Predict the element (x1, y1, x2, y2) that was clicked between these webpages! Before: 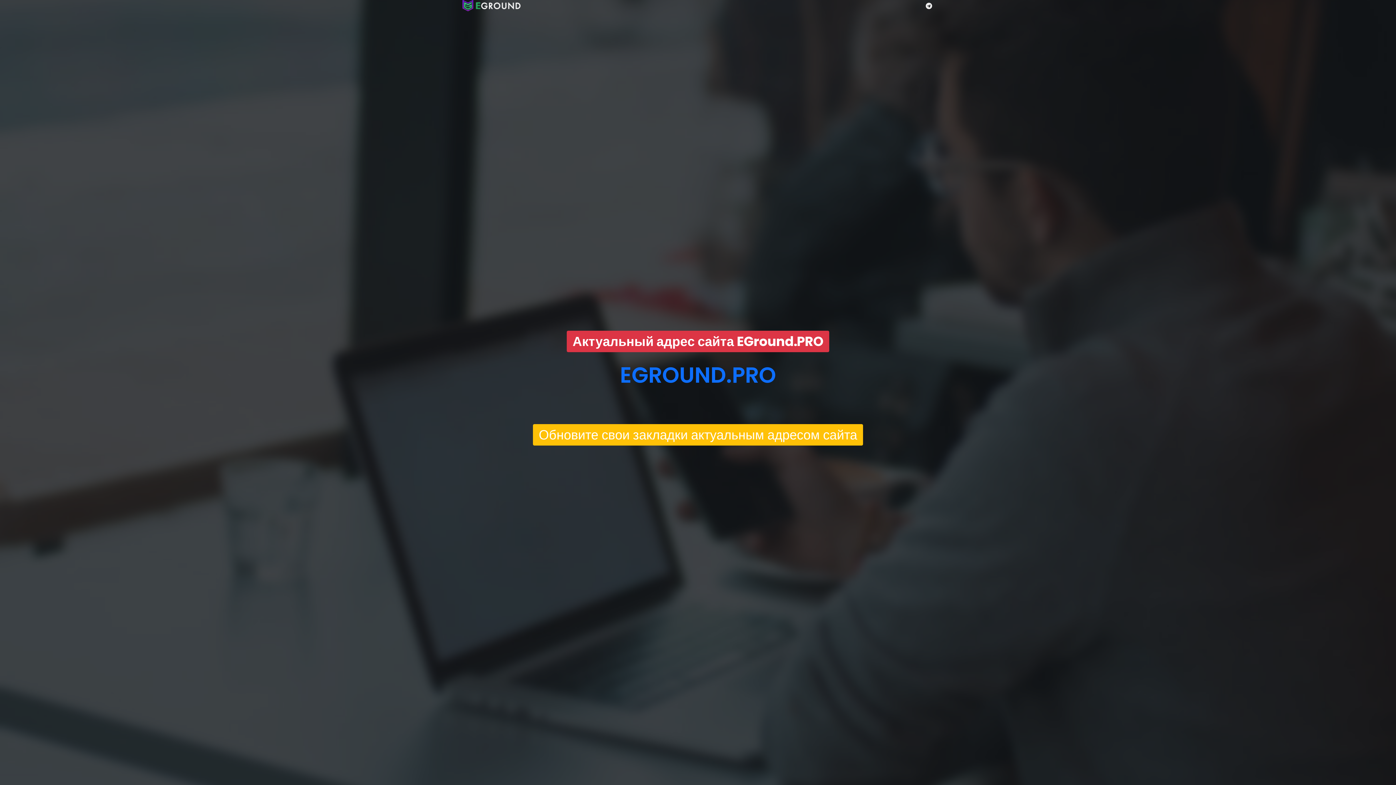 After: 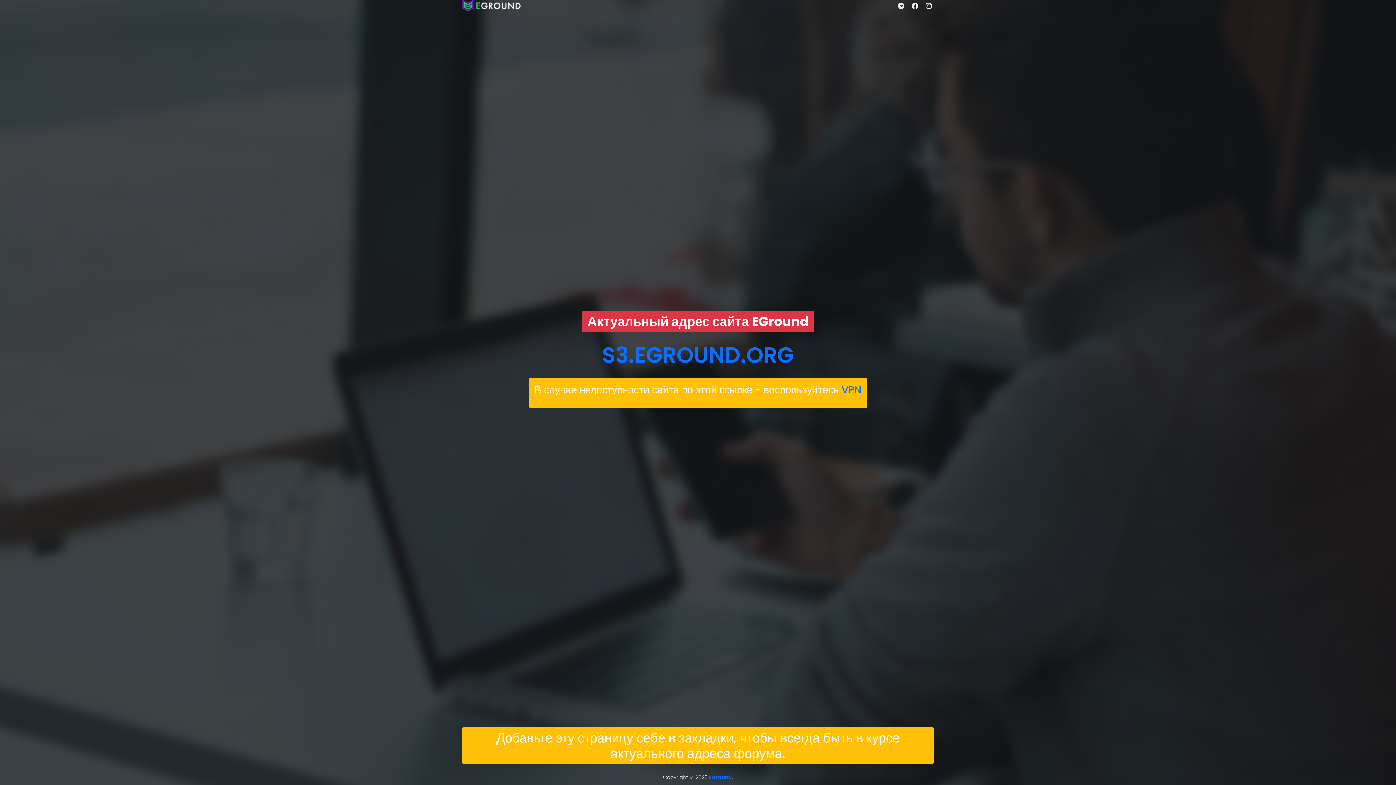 Action: bbox: (533, 433, 863, 441) label: Обновите свои закладки актуальным адресом сайта